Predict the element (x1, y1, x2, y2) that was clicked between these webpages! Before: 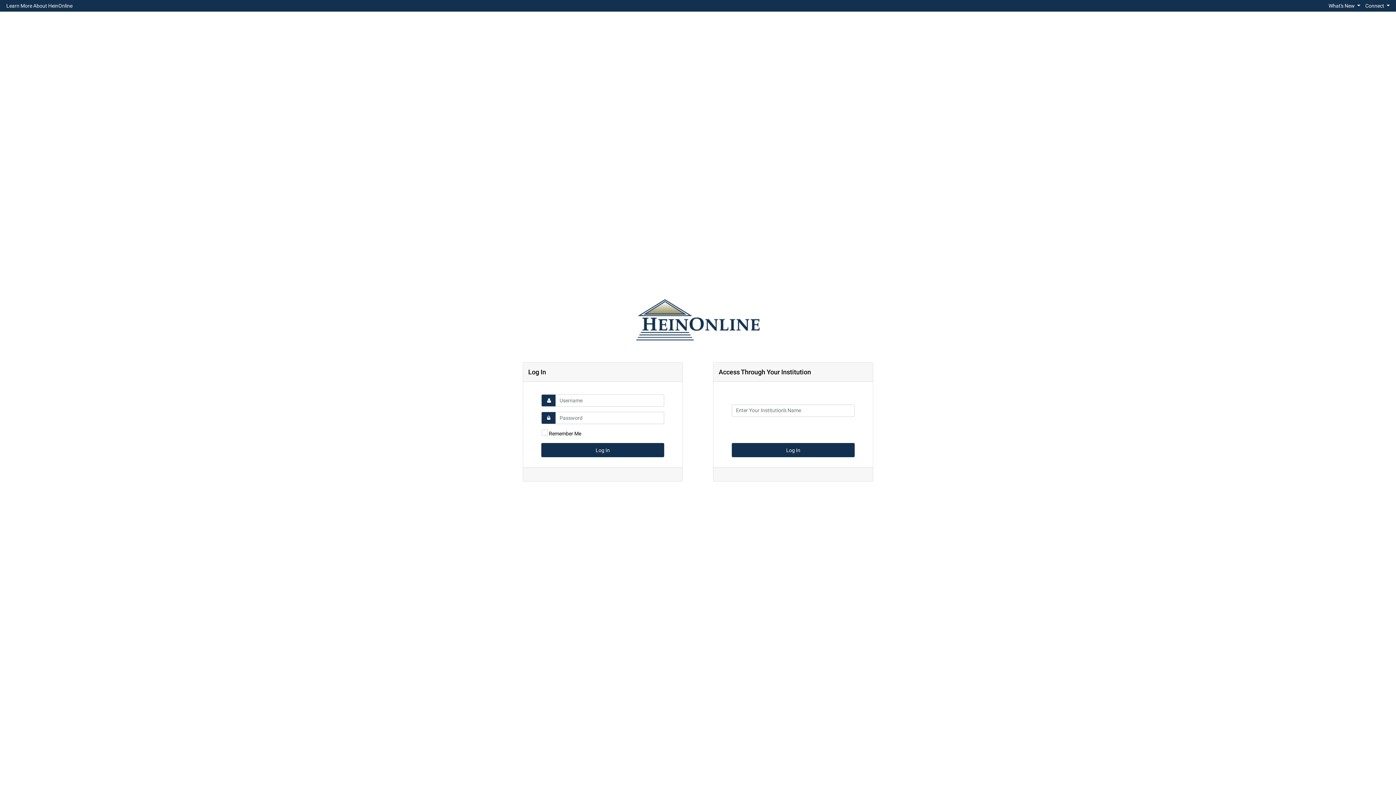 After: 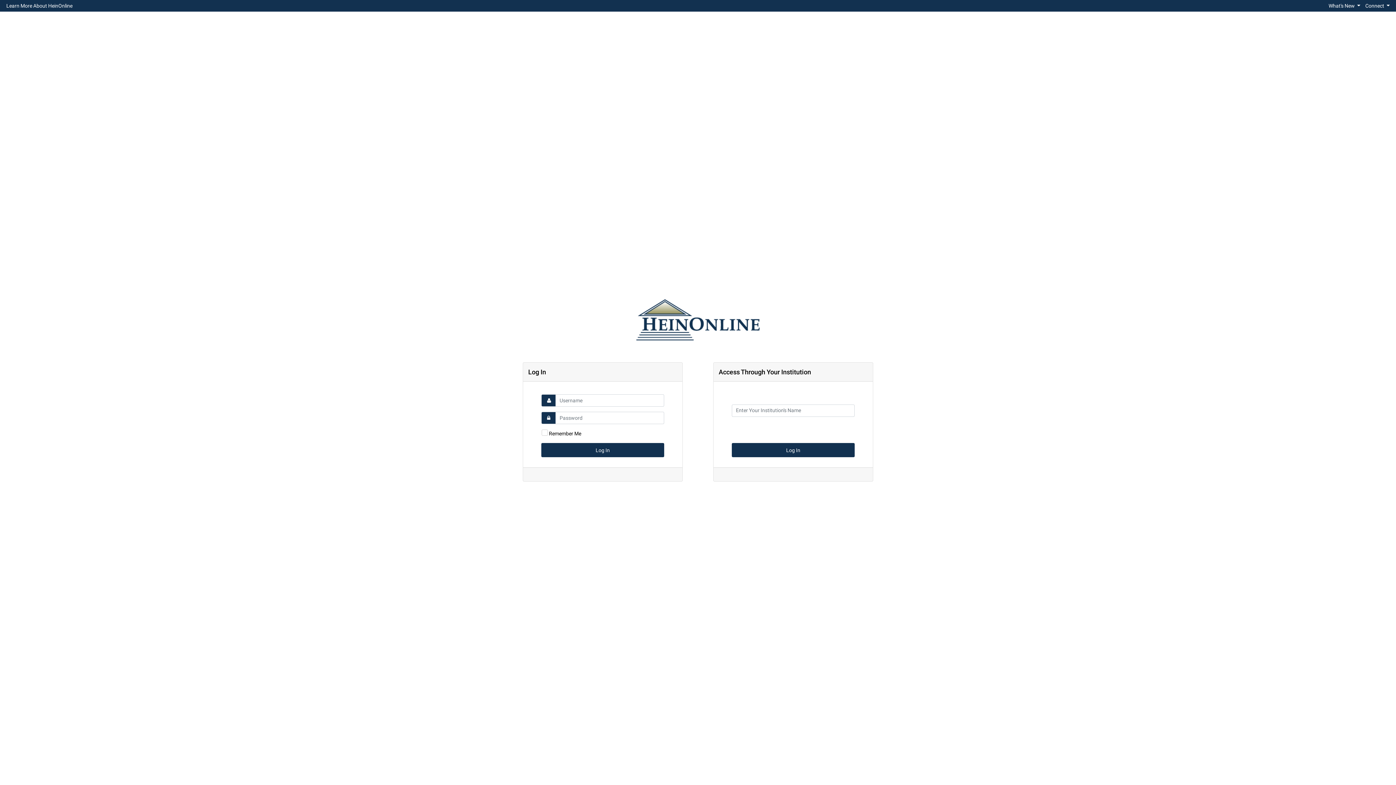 Action: label: Learn More About HeinOnline bbox: (3, 1, 75, 10)